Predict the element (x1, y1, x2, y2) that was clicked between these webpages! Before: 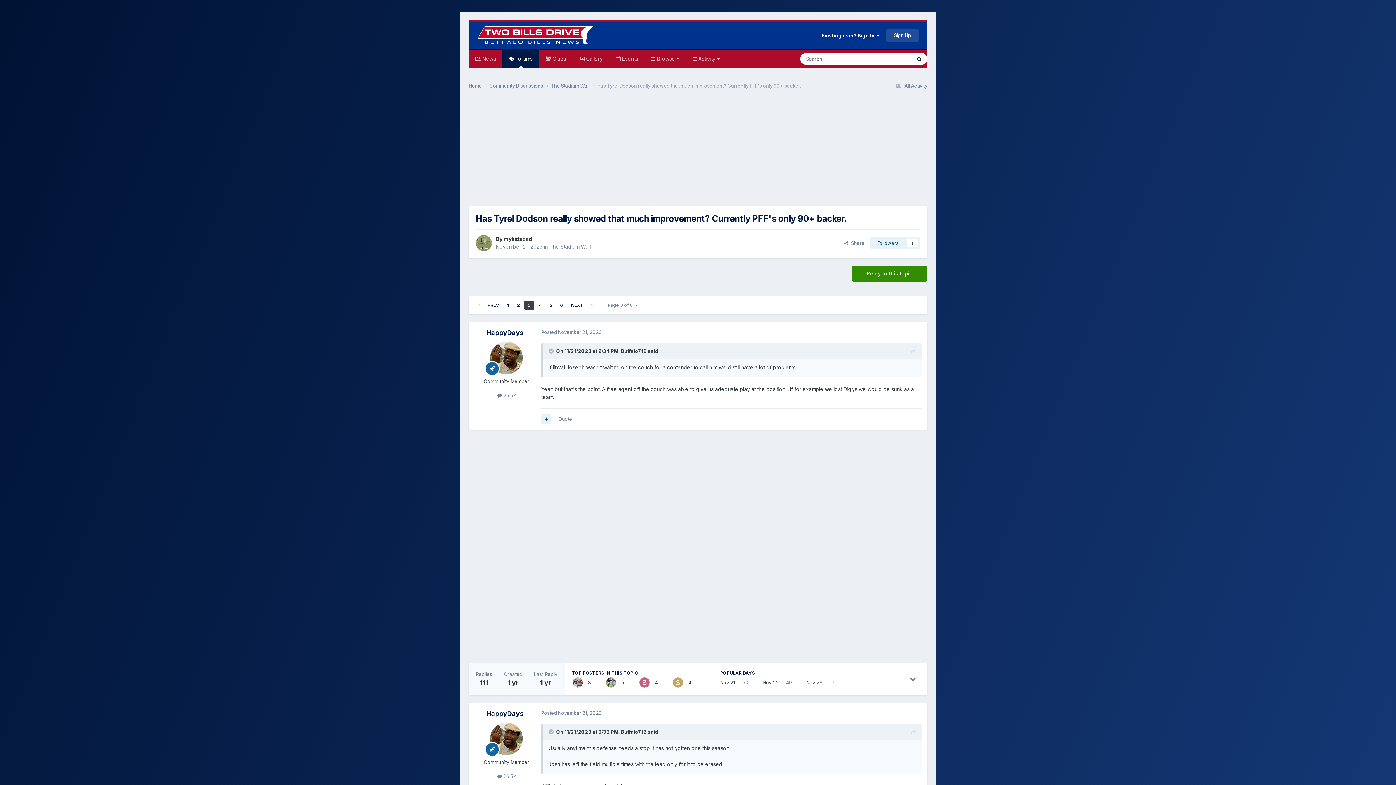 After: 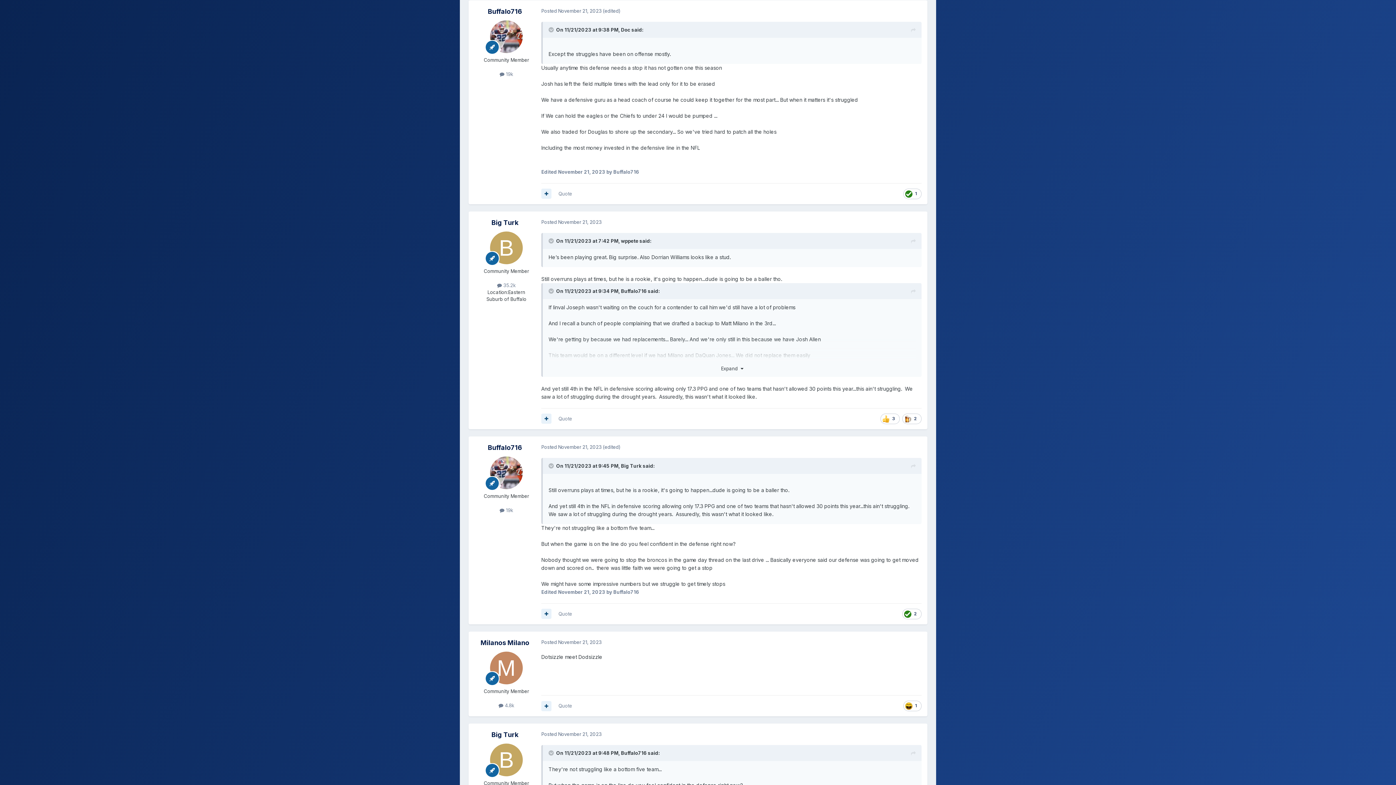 Action: bbox: (911, 728, 916, 737)